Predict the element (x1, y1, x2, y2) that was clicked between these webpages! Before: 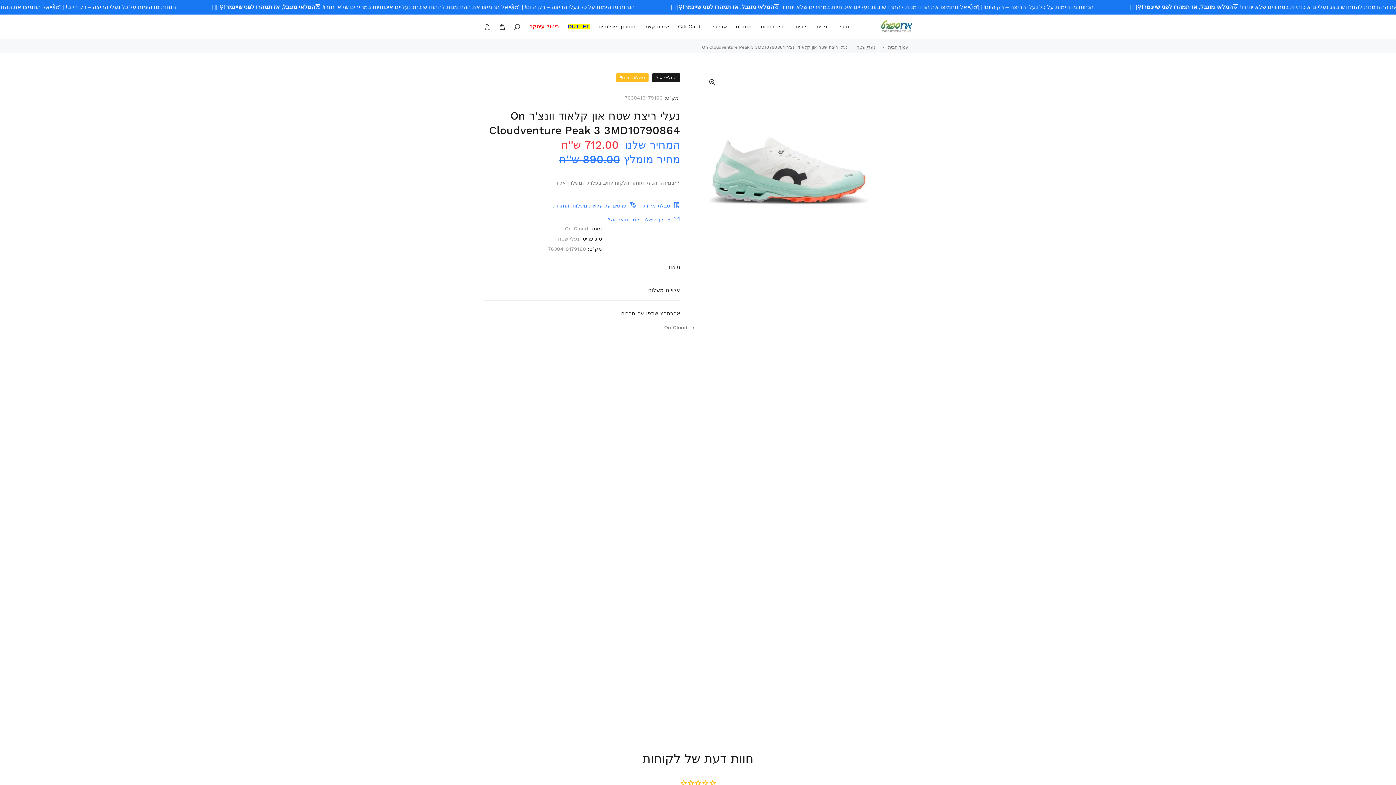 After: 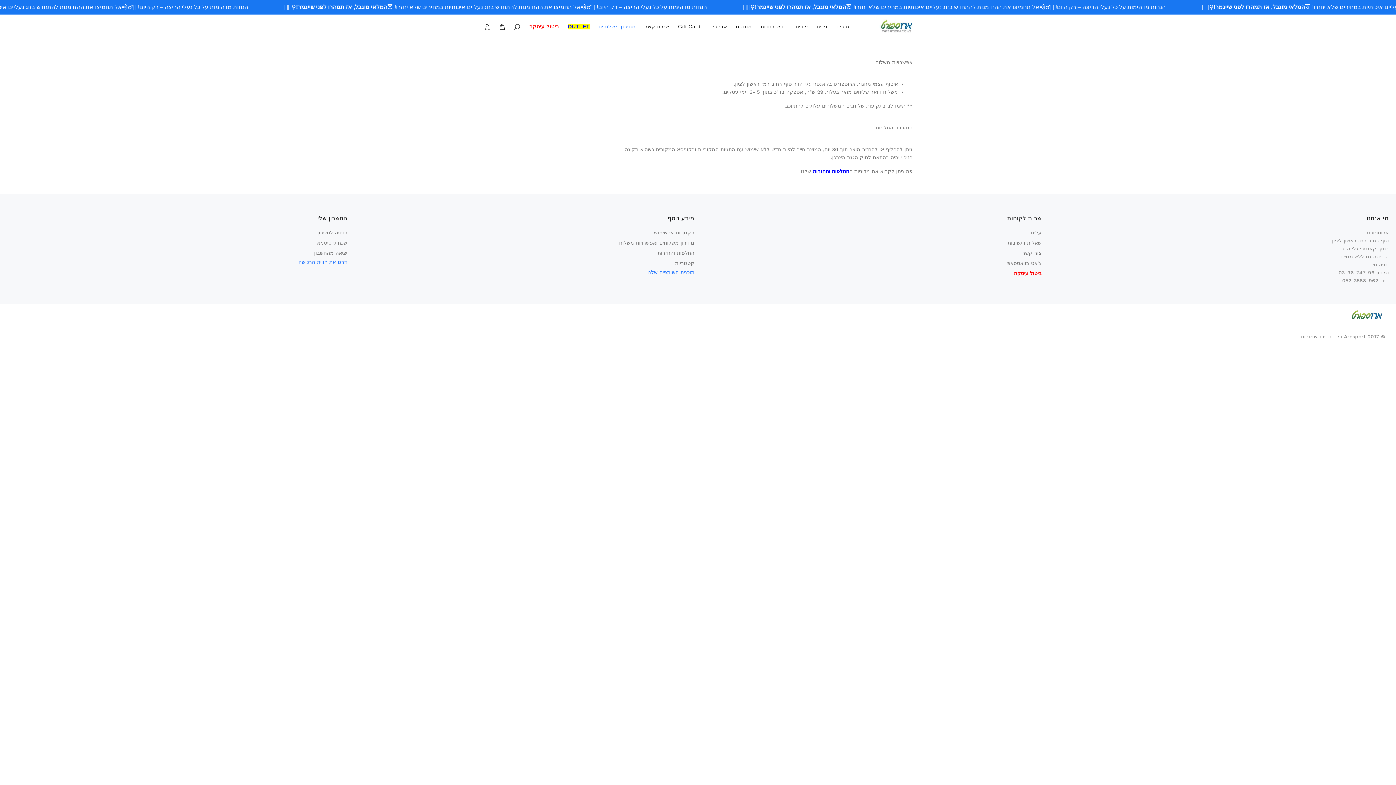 Action: bbox: (594, 21, 640, 32) label: מחירון משלוחים